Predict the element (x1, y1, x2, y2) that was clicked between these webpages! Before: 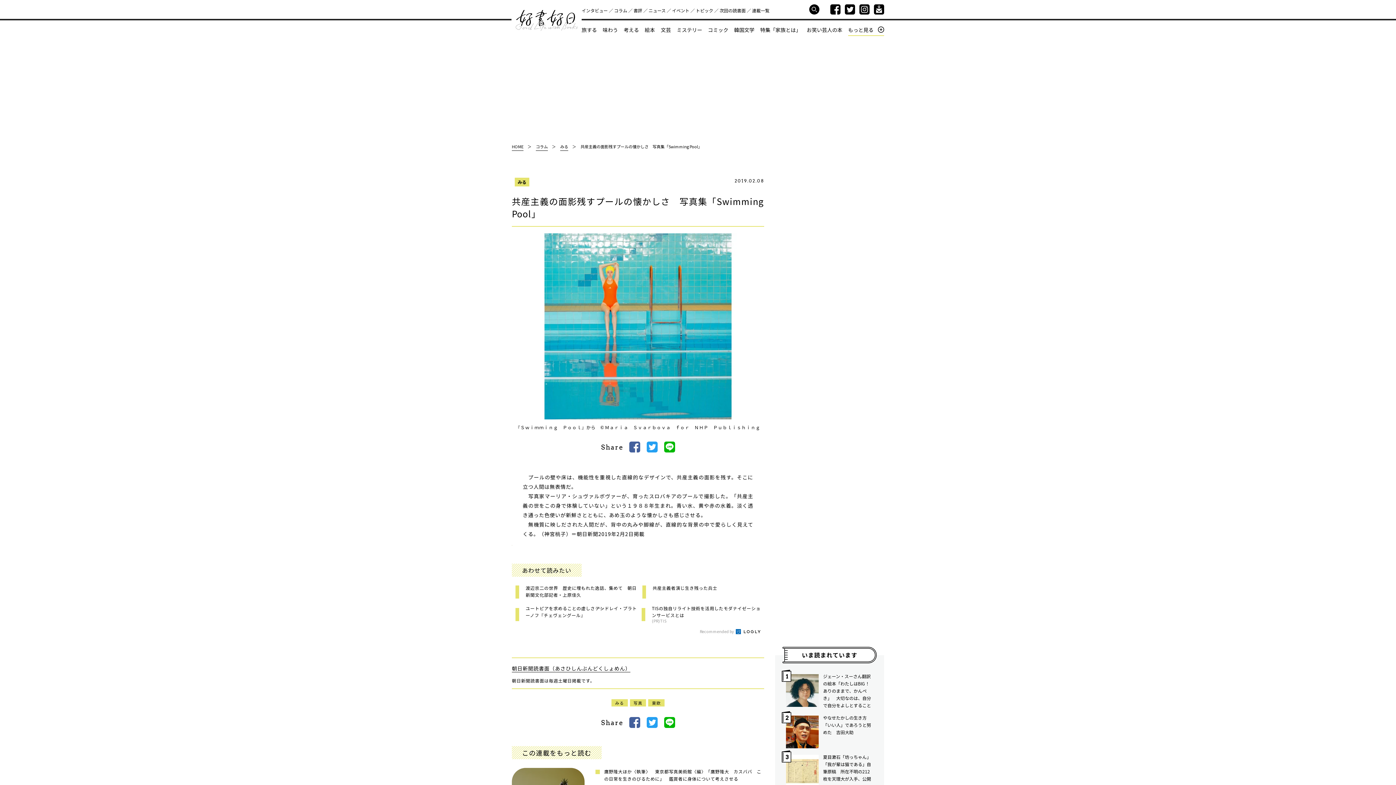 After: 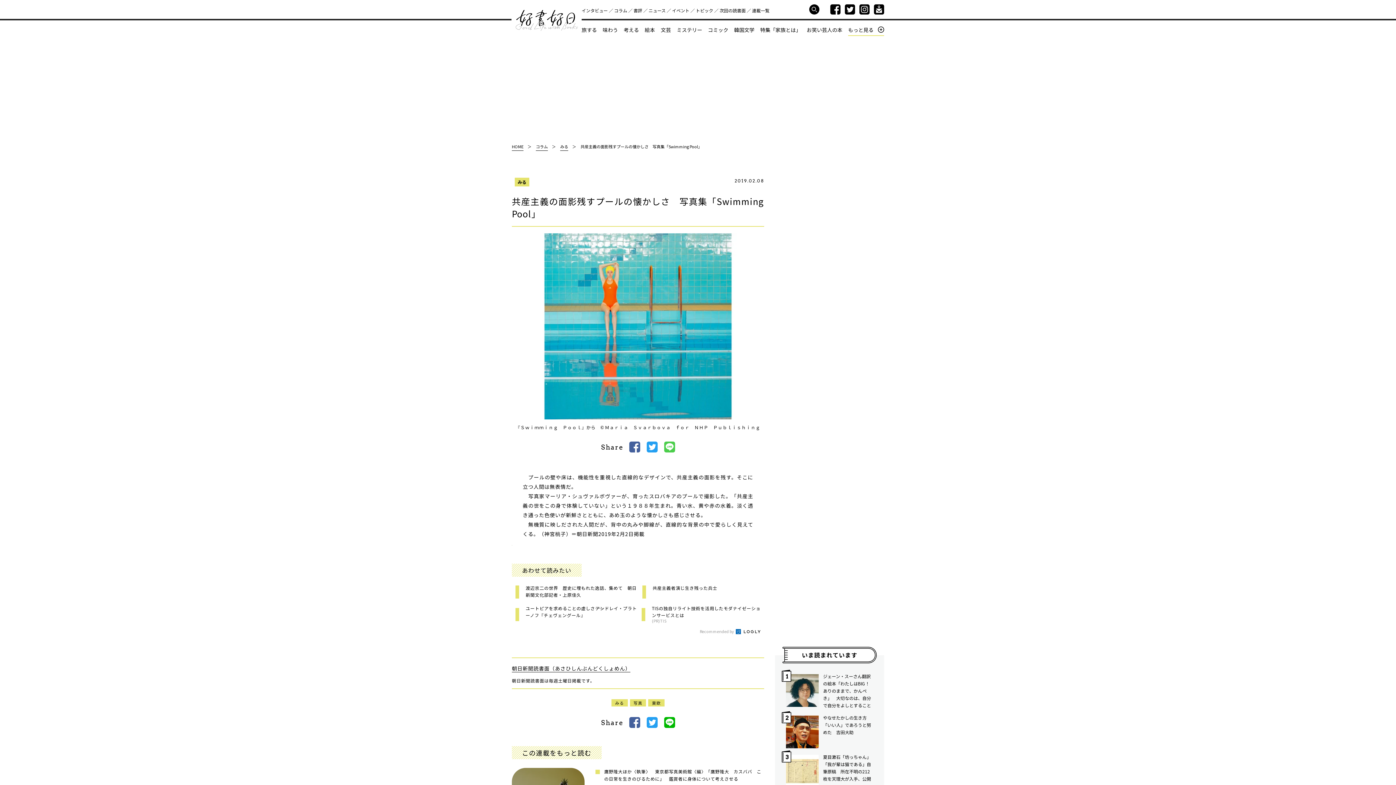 Action: bbox: (664, 441, 675, 452)